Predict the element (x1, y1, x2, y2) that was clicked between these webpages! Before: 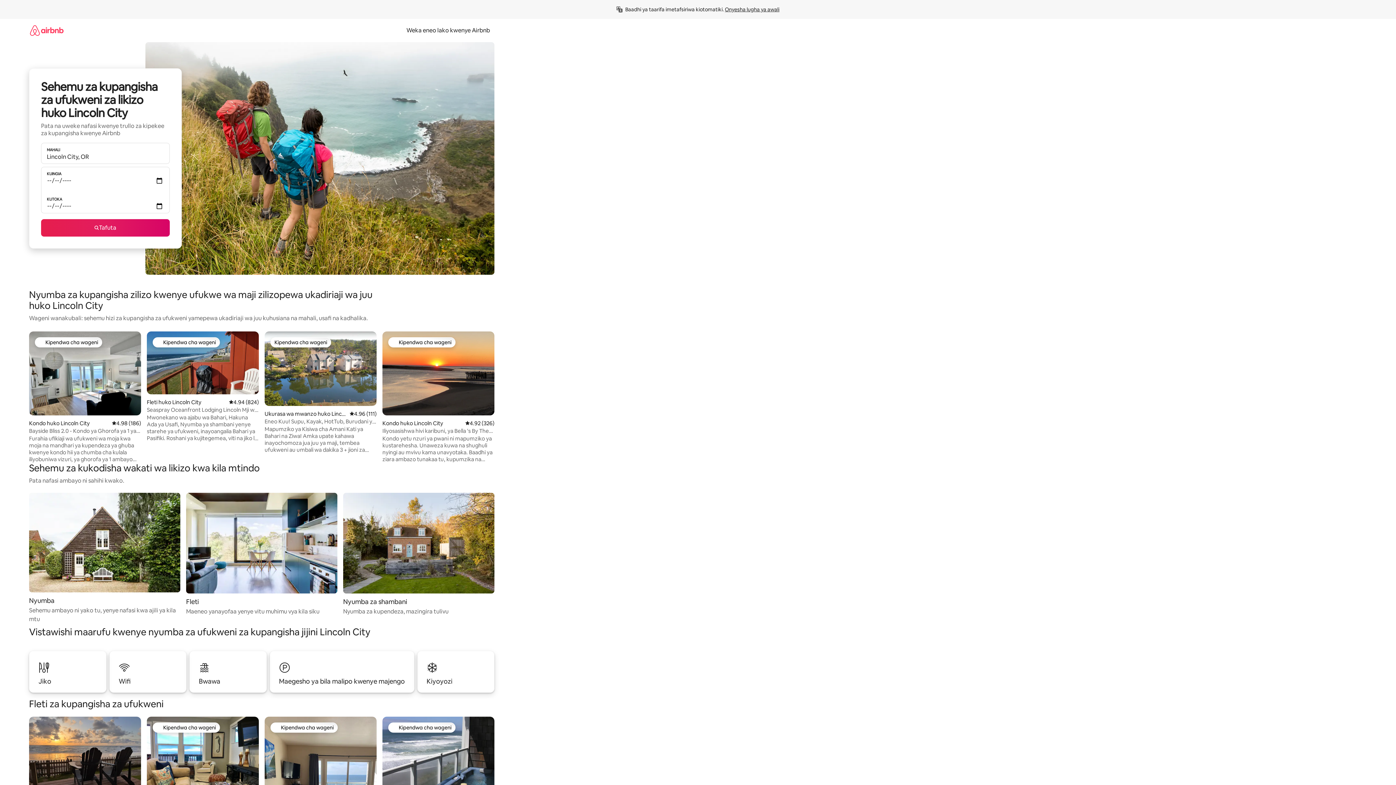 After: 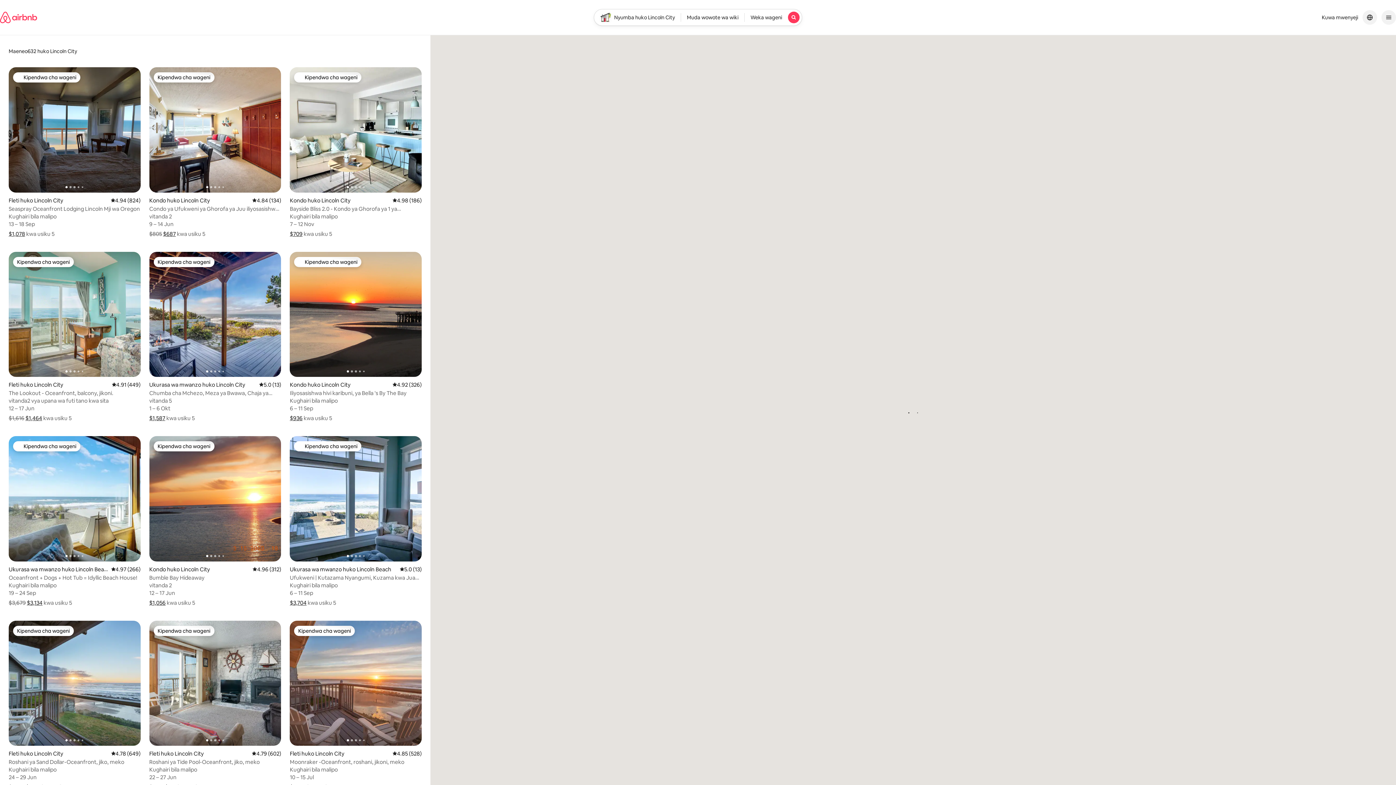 Action: bbox: (41, 219, 169, 236) label: Tafuta